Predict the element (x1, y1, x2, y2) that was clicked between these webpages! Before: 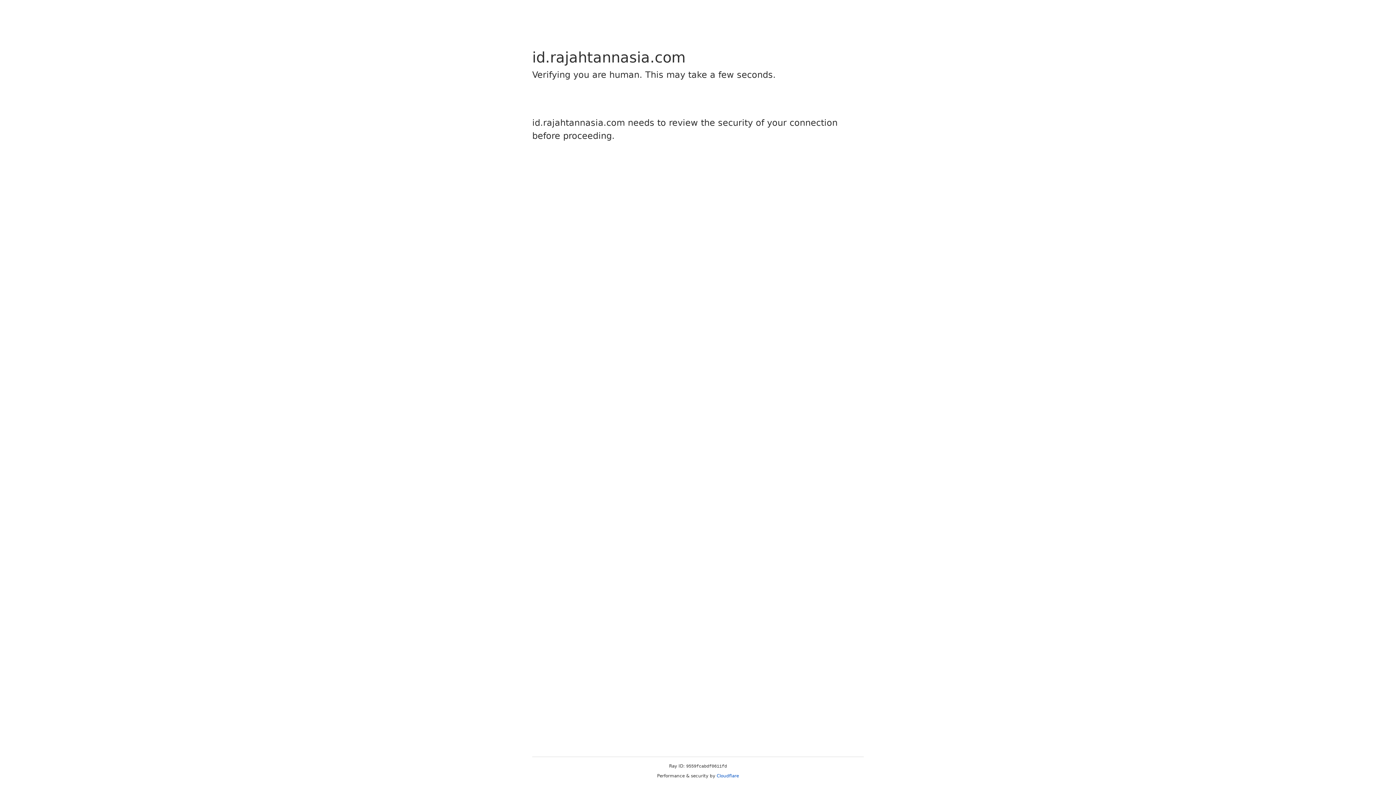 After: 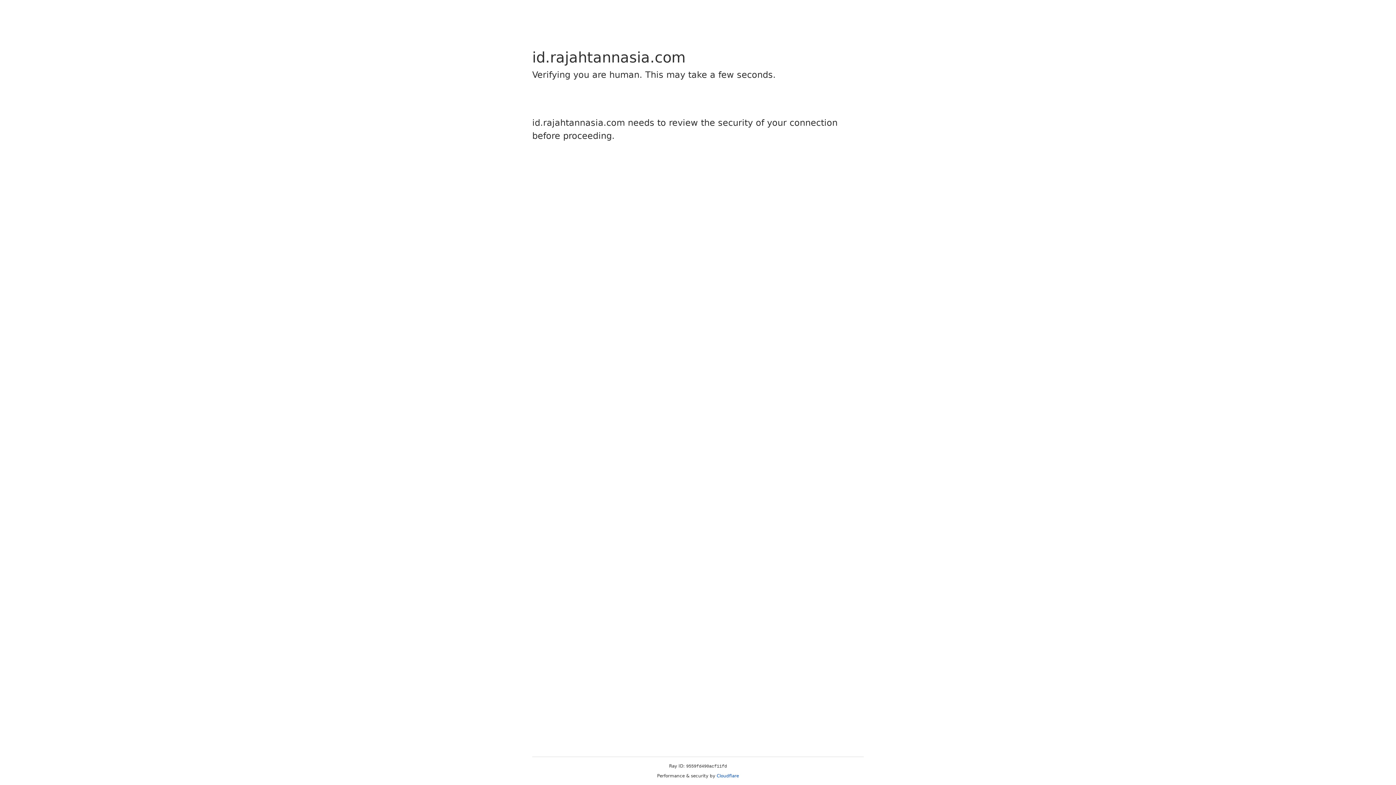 Action: bbox: (716, 773, 739, 778) label: Cloudflare